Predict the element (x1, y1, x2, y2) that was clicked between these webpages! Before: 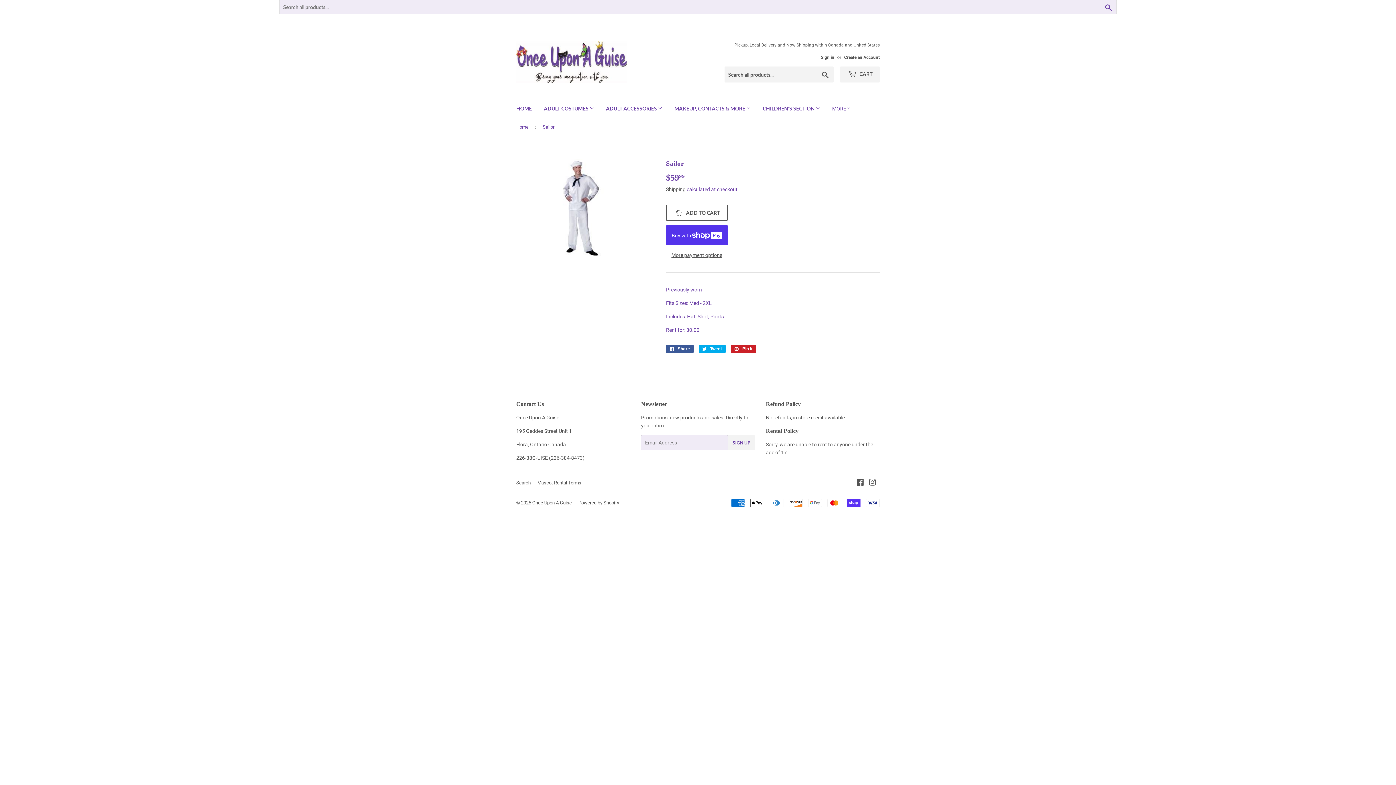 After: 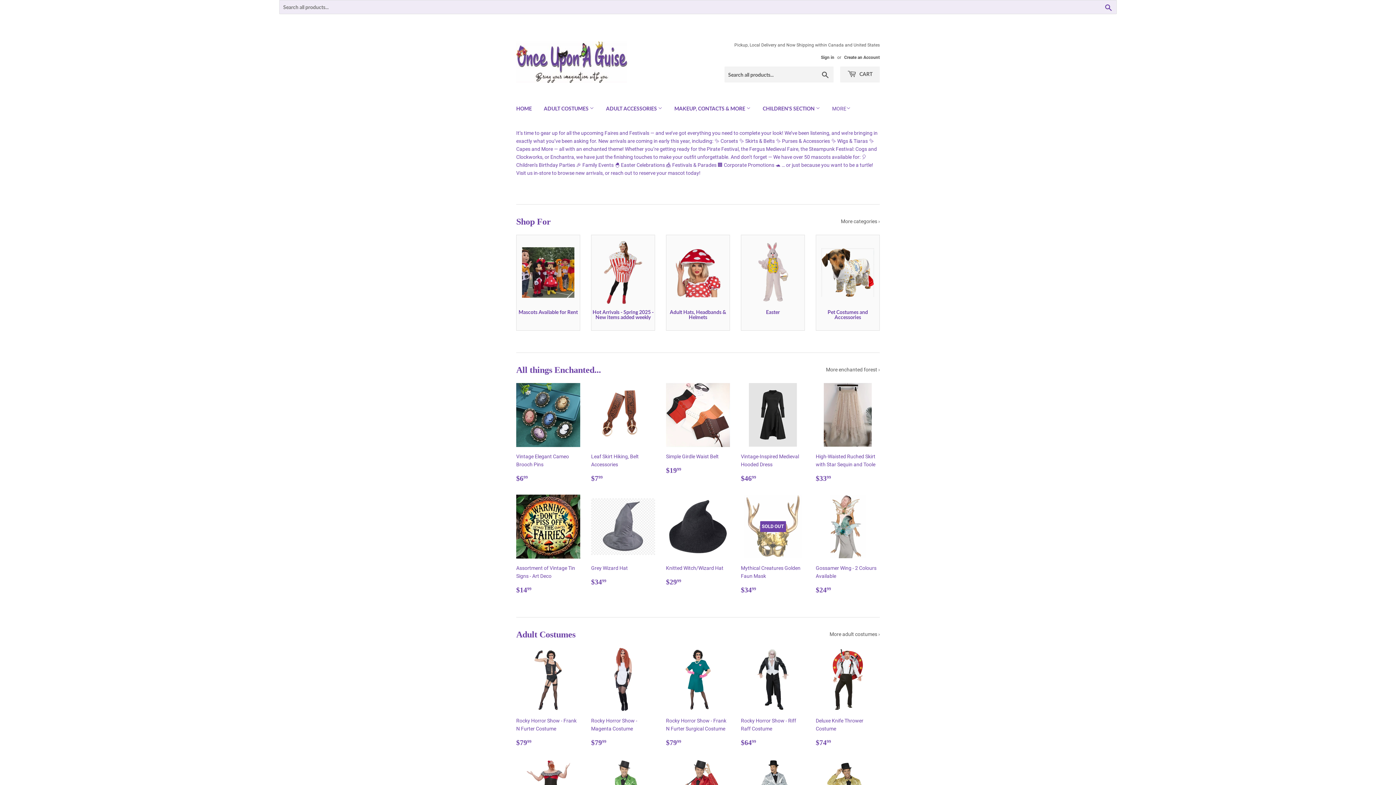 Action: label: HOME bbox: (510, 99, 537, 118)